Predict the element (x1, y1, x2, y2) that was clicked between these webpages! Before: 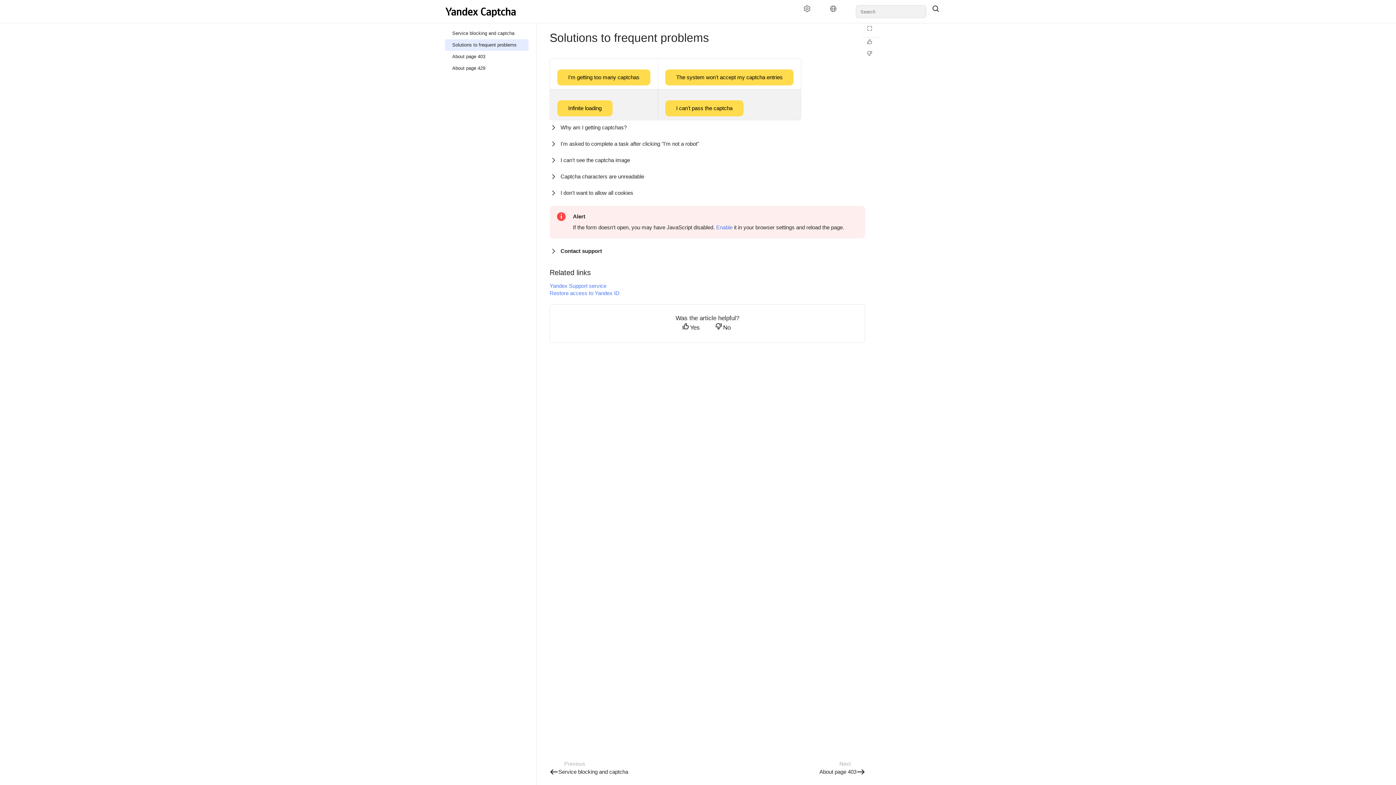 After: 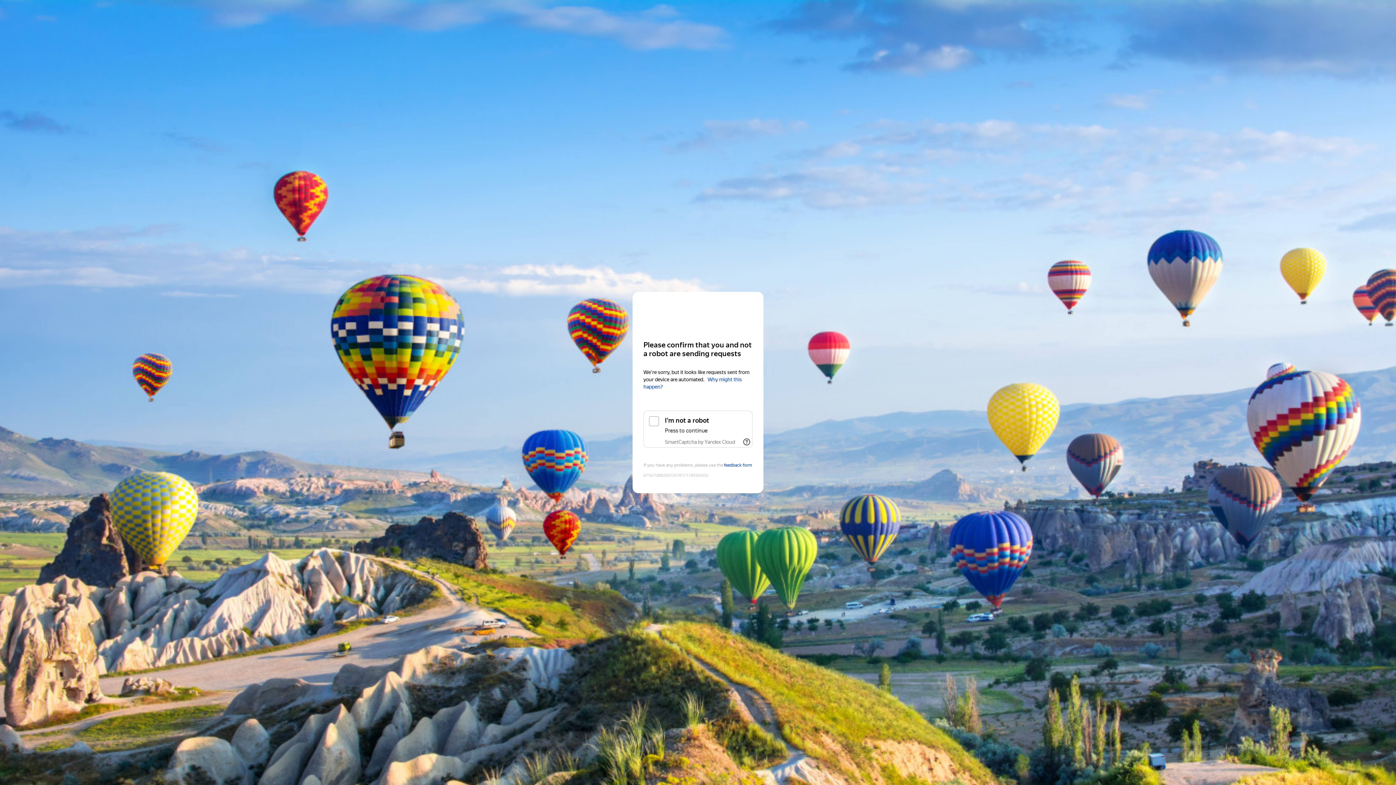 Action: bbox: (445, 50, 528, 62) label: About page 403